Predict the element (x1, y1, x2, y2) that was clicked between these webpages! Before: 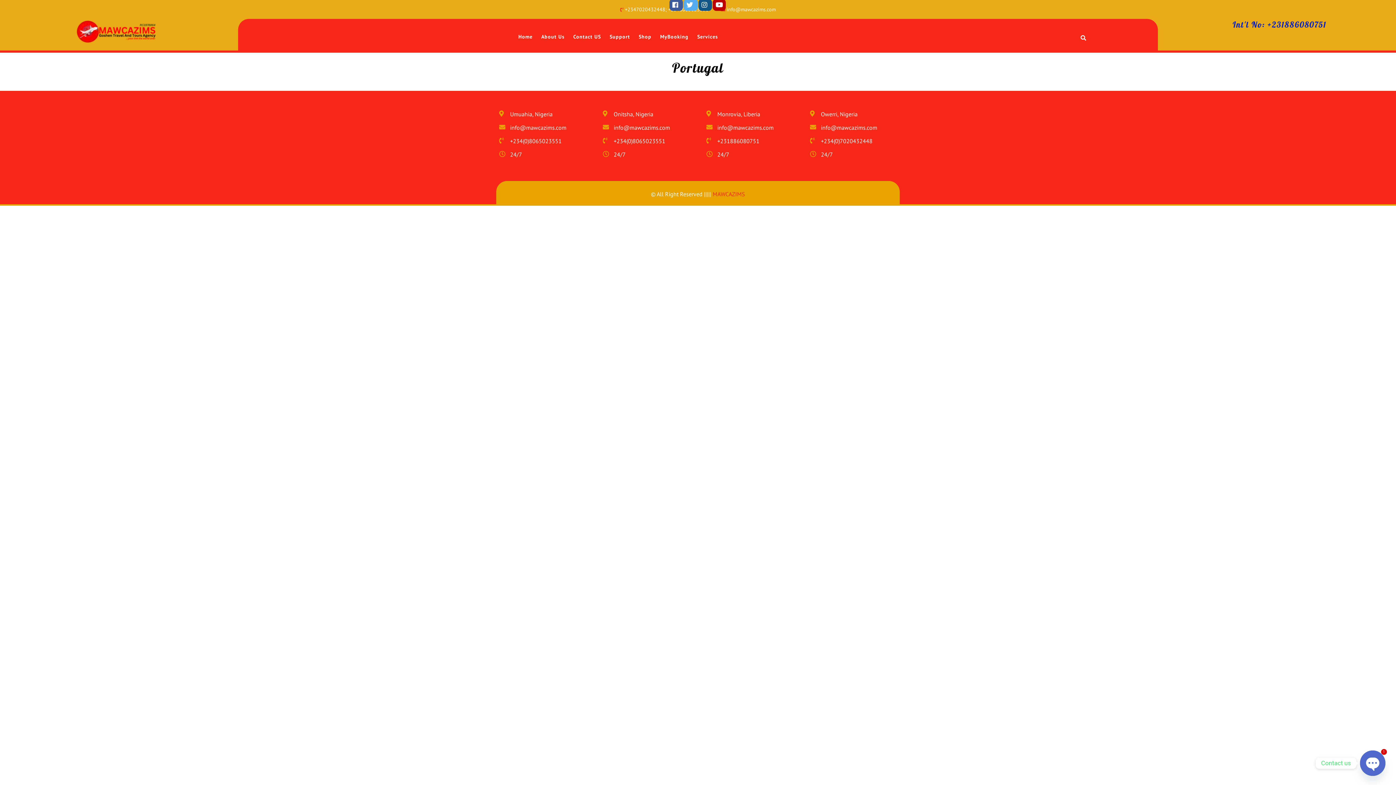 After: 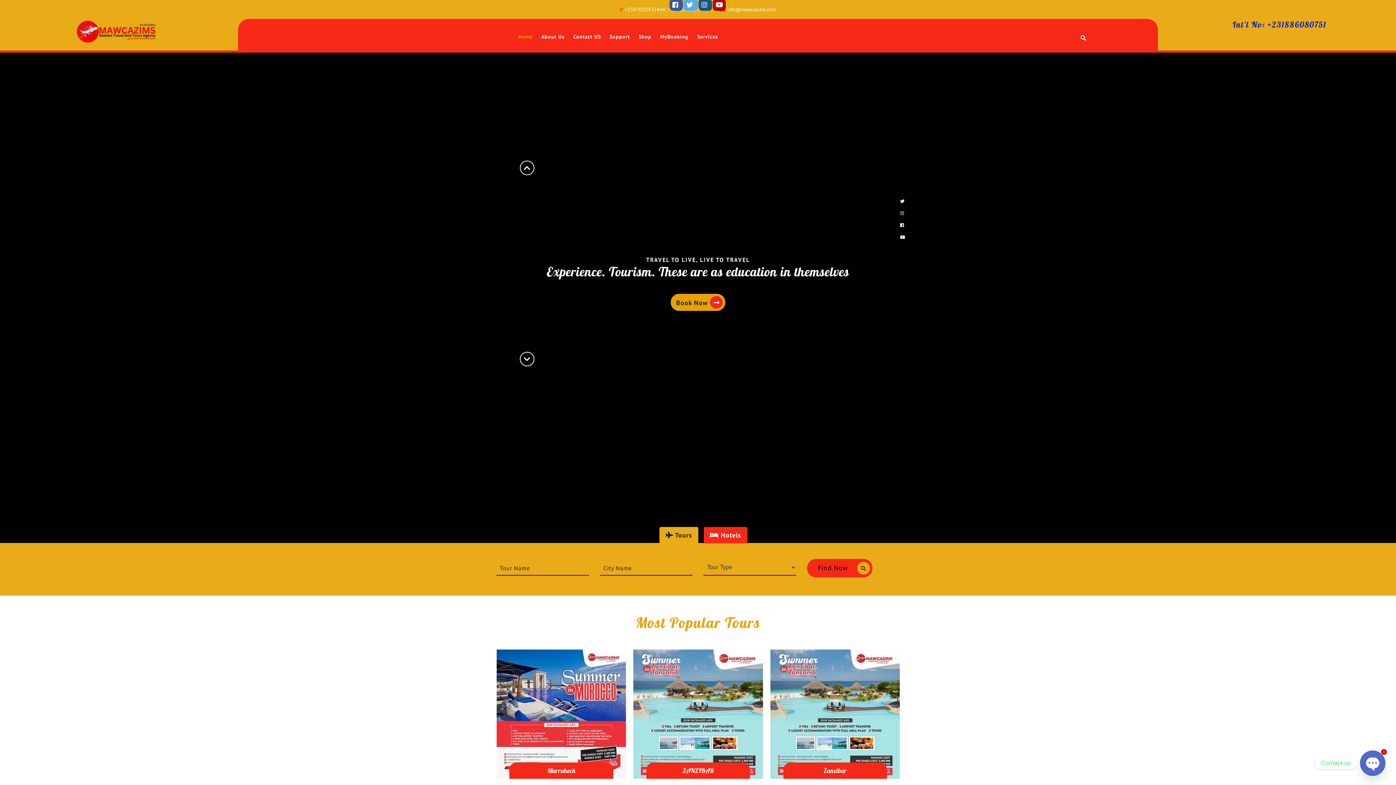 Action: bbox: (72, 27, 160, 35)